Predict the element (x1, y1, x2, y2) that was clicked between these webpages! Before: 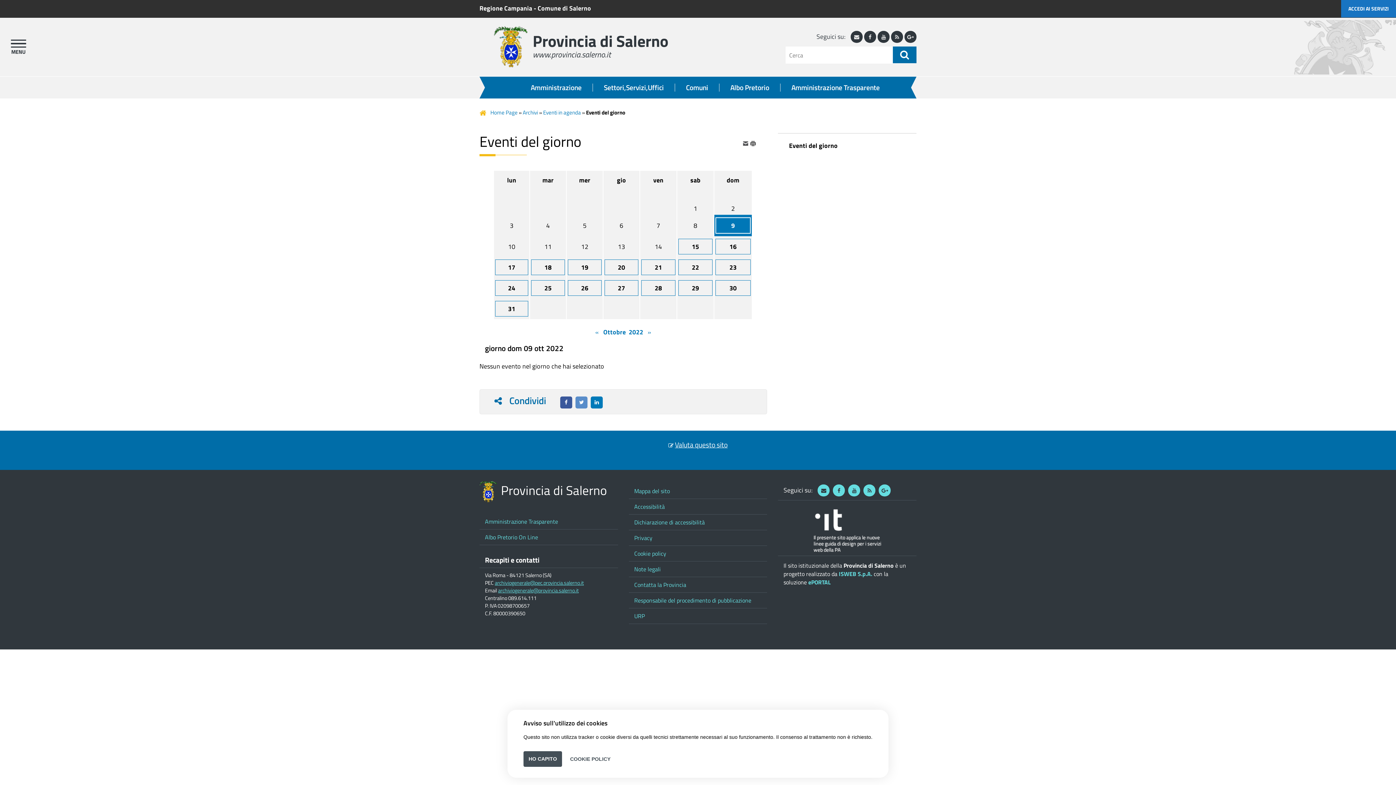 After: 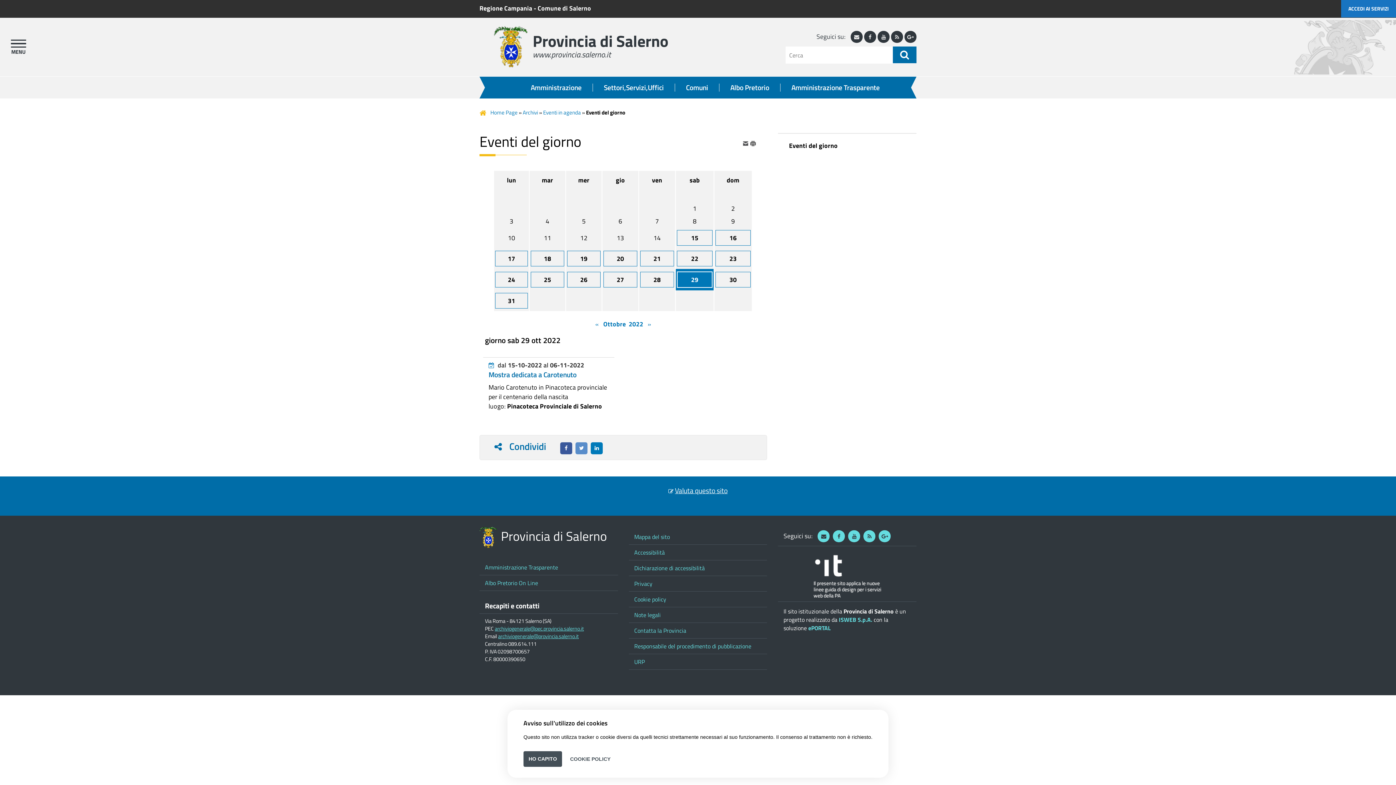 Action: bbox: (678, 280, 712, 295) label: 29